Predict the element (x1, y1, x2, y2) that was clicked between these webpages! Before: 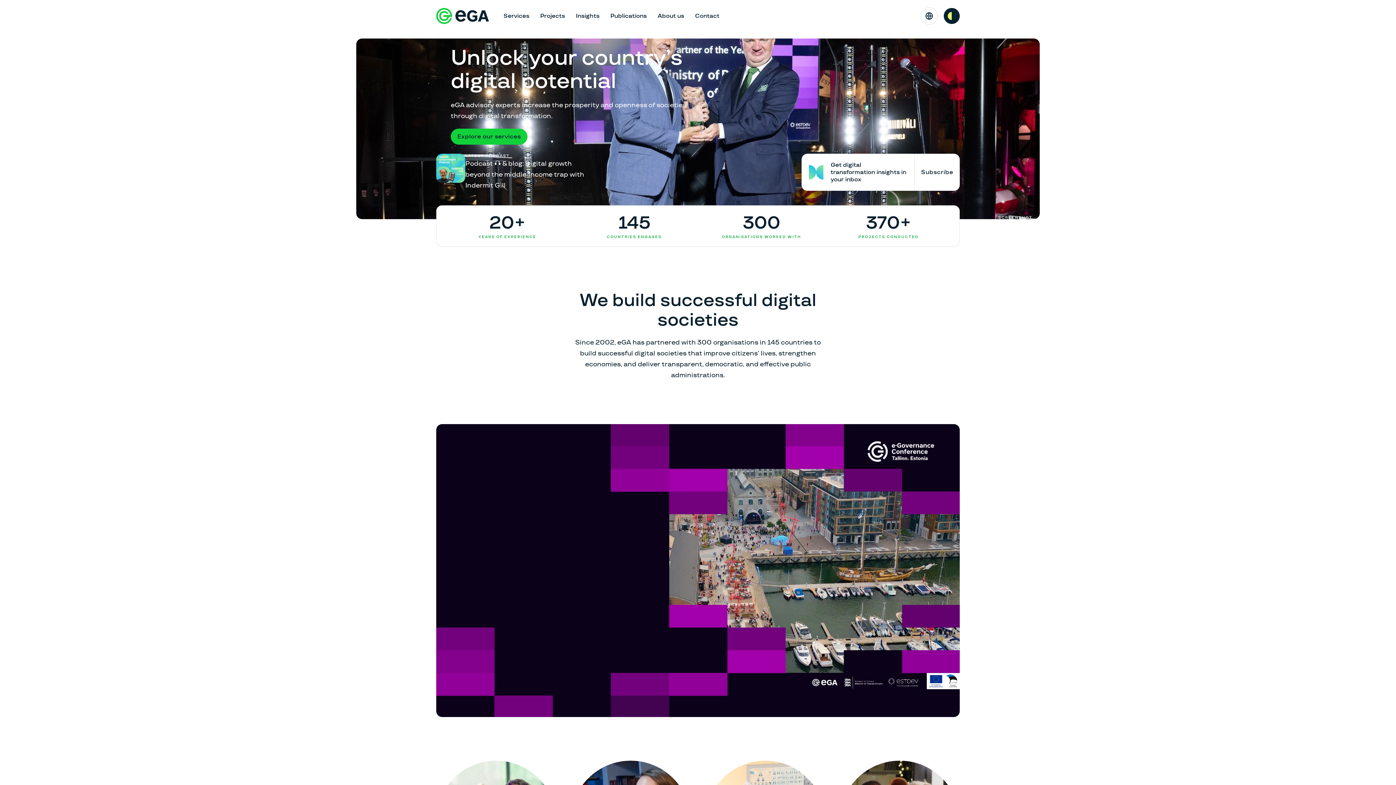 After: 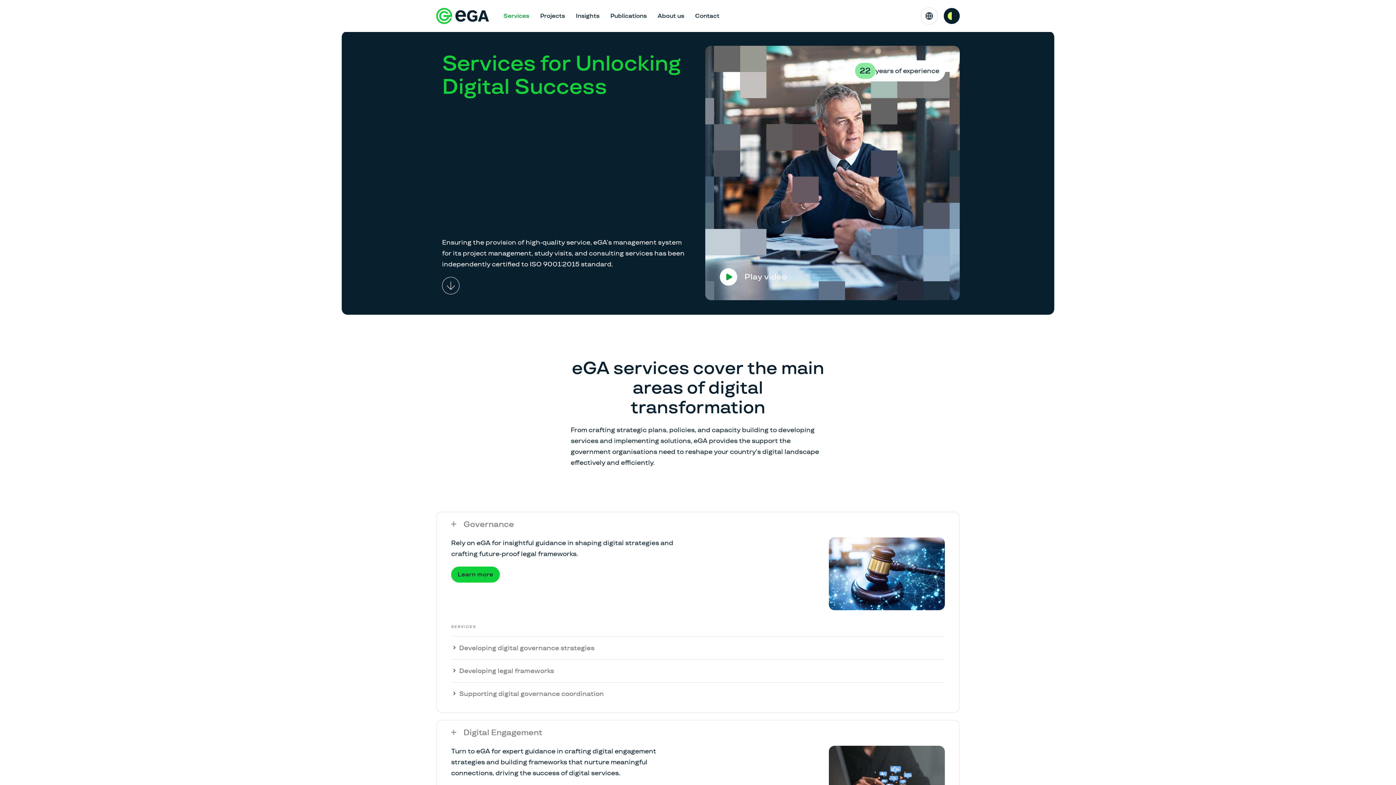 Action: bbox: (450, 128, 527, 144) label: Explore our services